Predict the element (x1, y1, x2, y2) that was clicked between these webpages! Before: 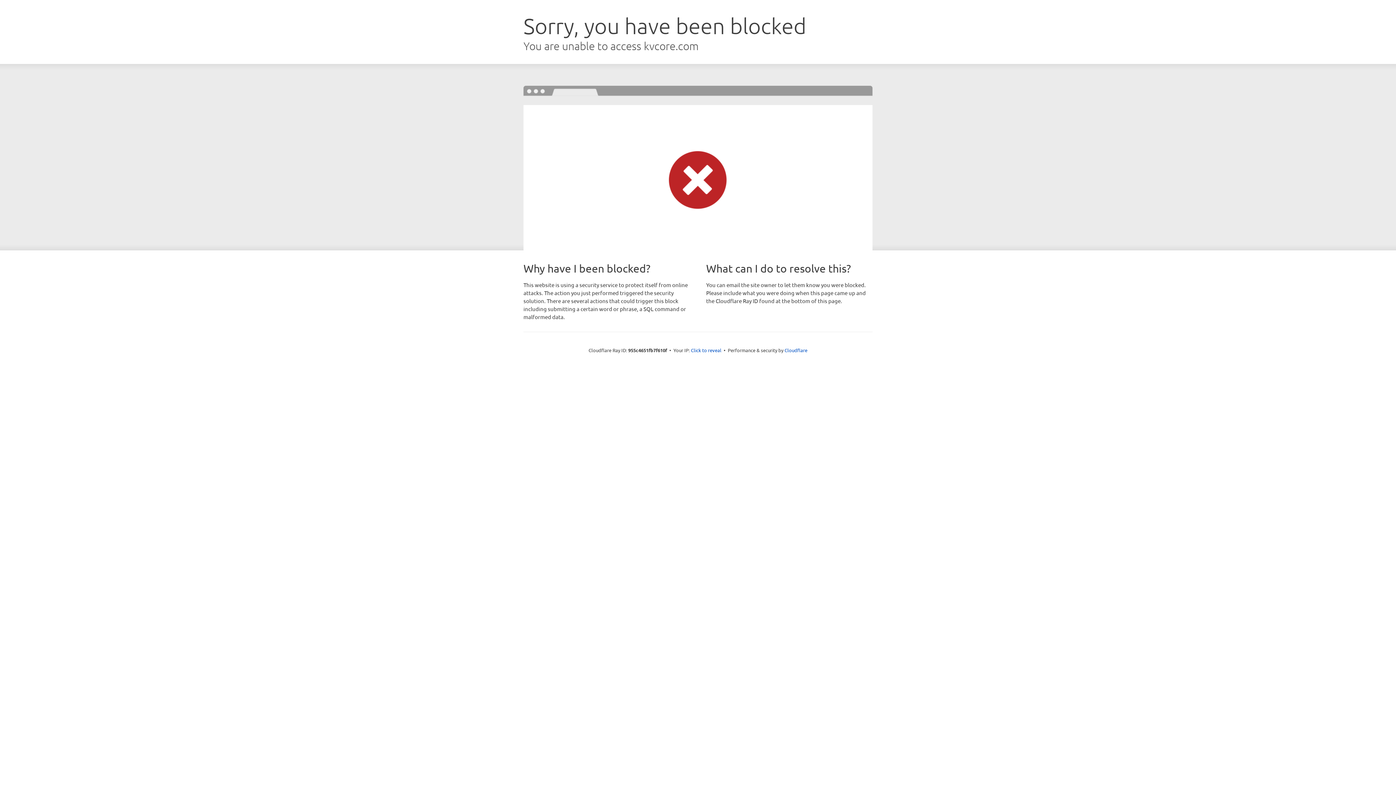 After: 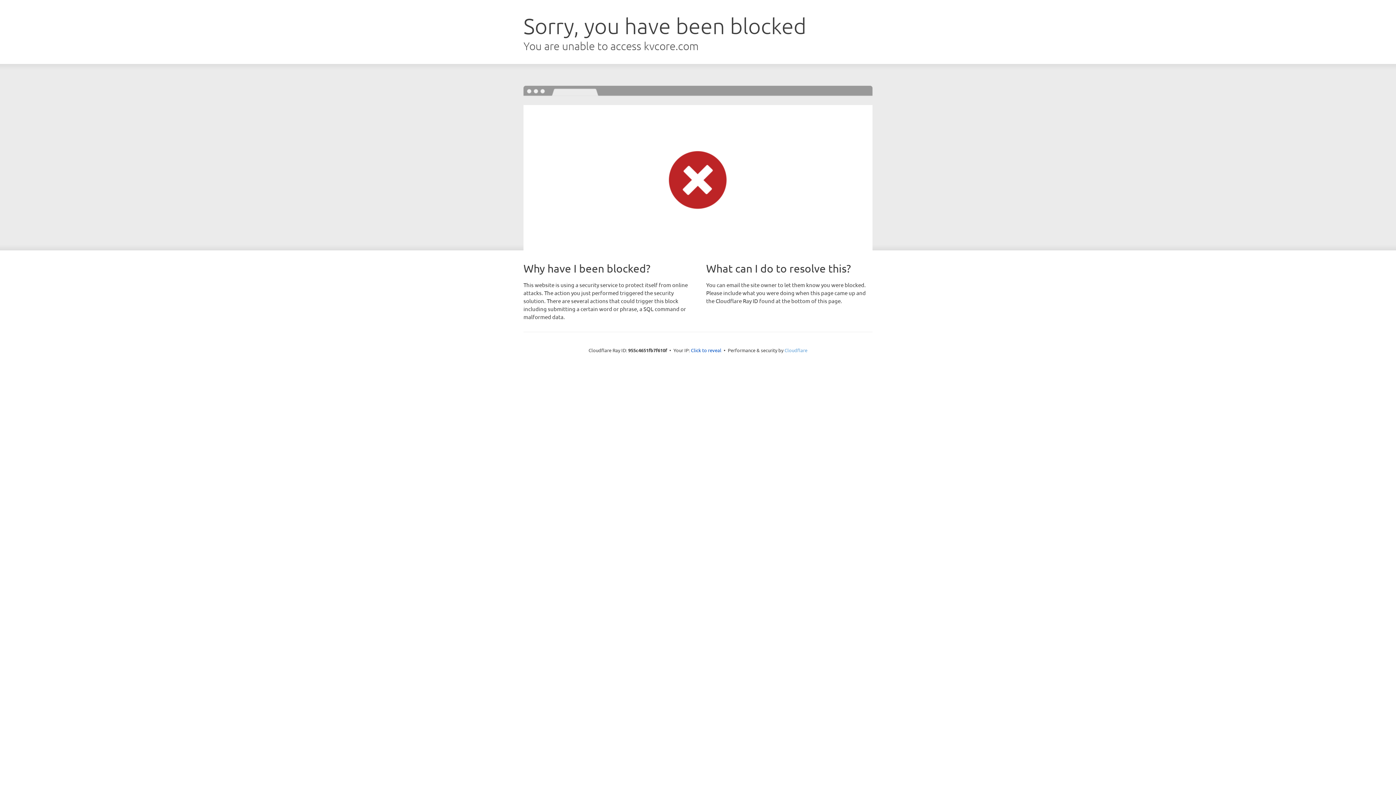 Action: bbox: (784, 347, 807, 353) label: Cloudflare